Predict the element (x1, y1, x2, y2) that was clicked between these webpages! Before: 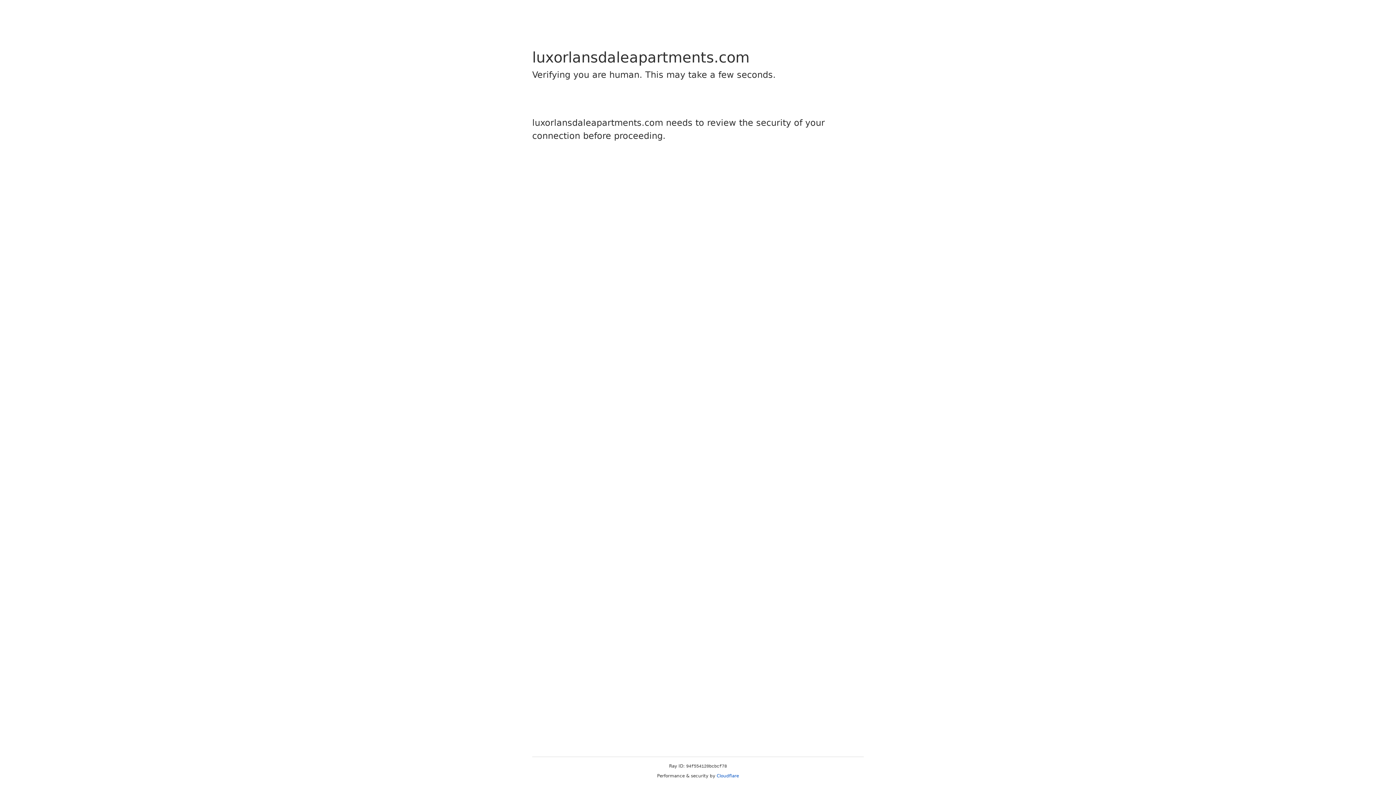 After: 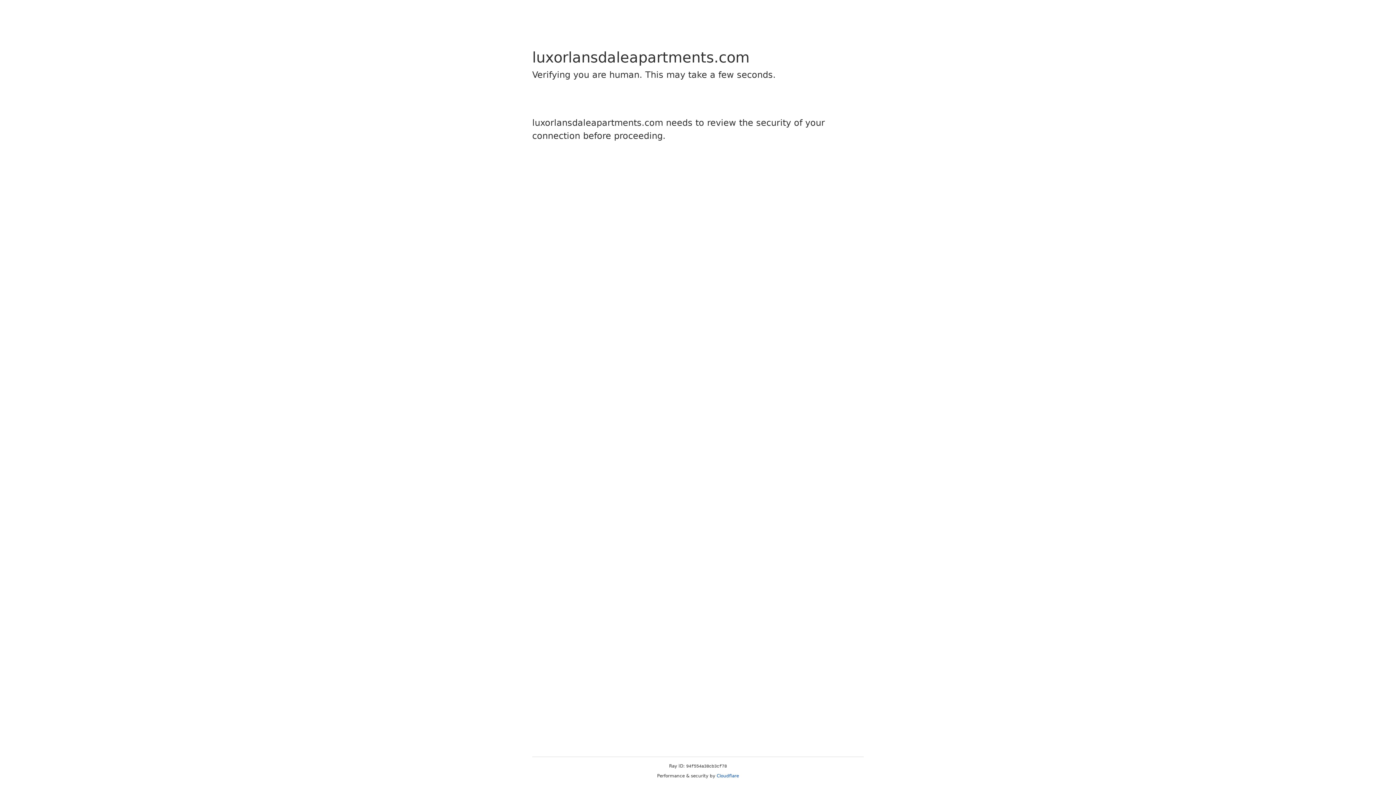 Action: bbox: (716, 773, 739, 778) label: Cloudflare